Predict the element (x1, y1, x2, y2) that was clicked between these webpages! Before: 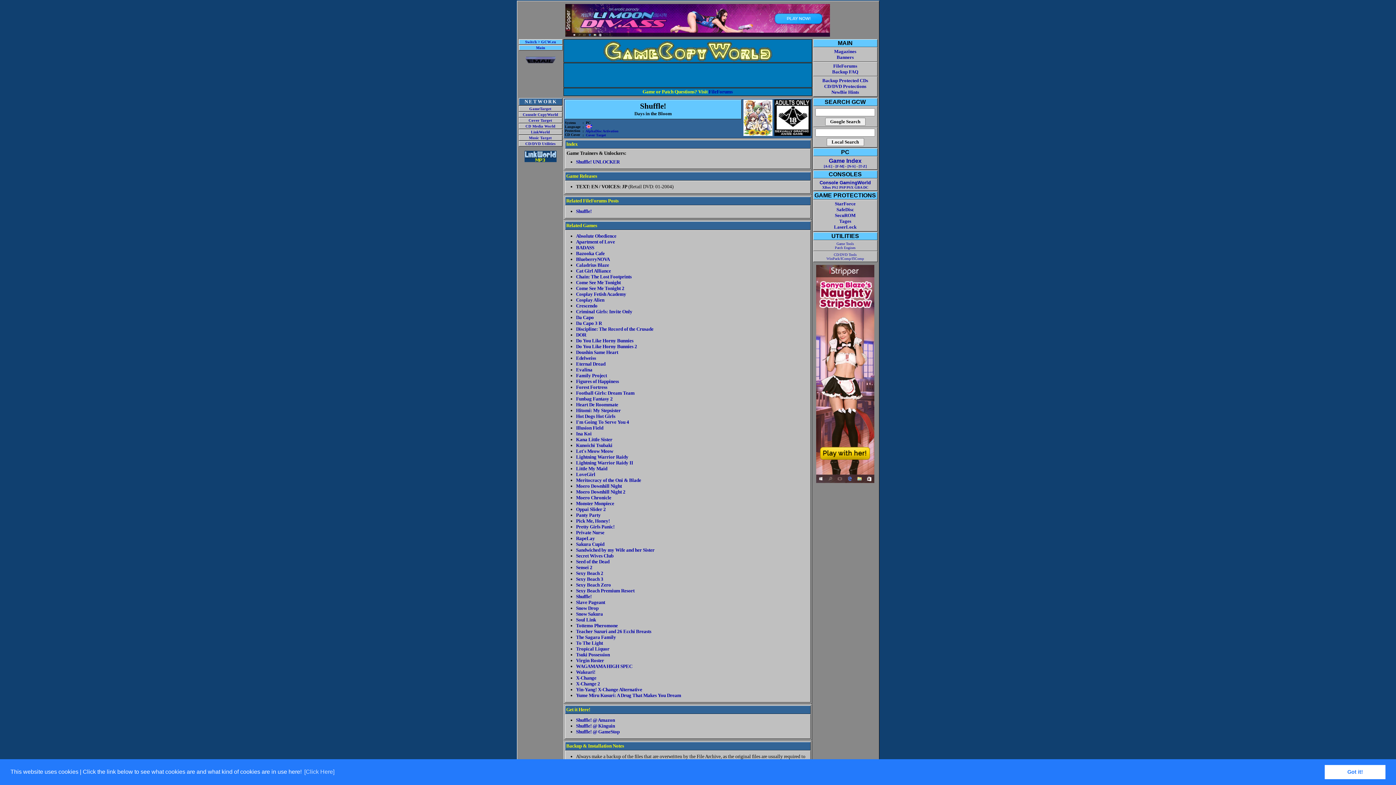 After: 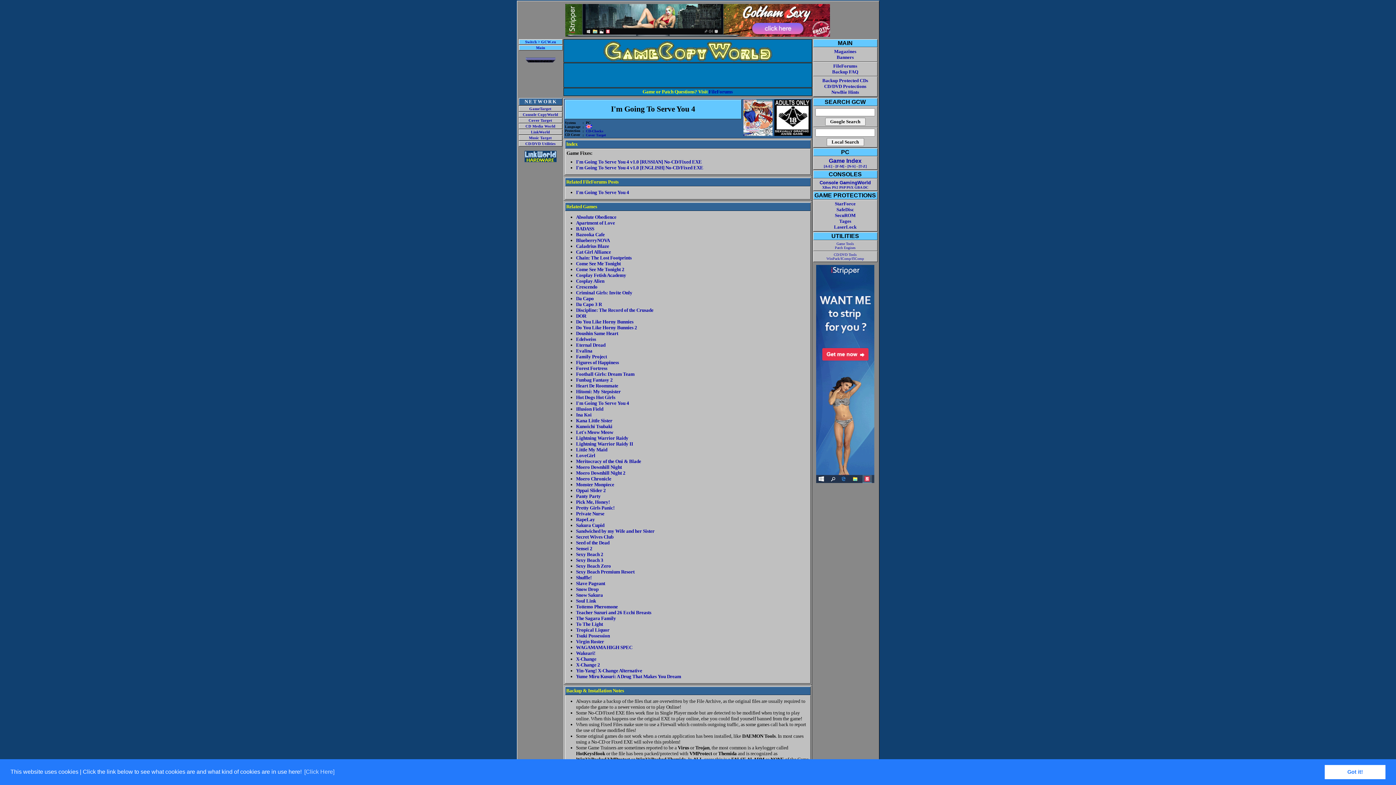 Action: bbox: (576, 419, 629, 425) label: I'm Going To Serve You 4